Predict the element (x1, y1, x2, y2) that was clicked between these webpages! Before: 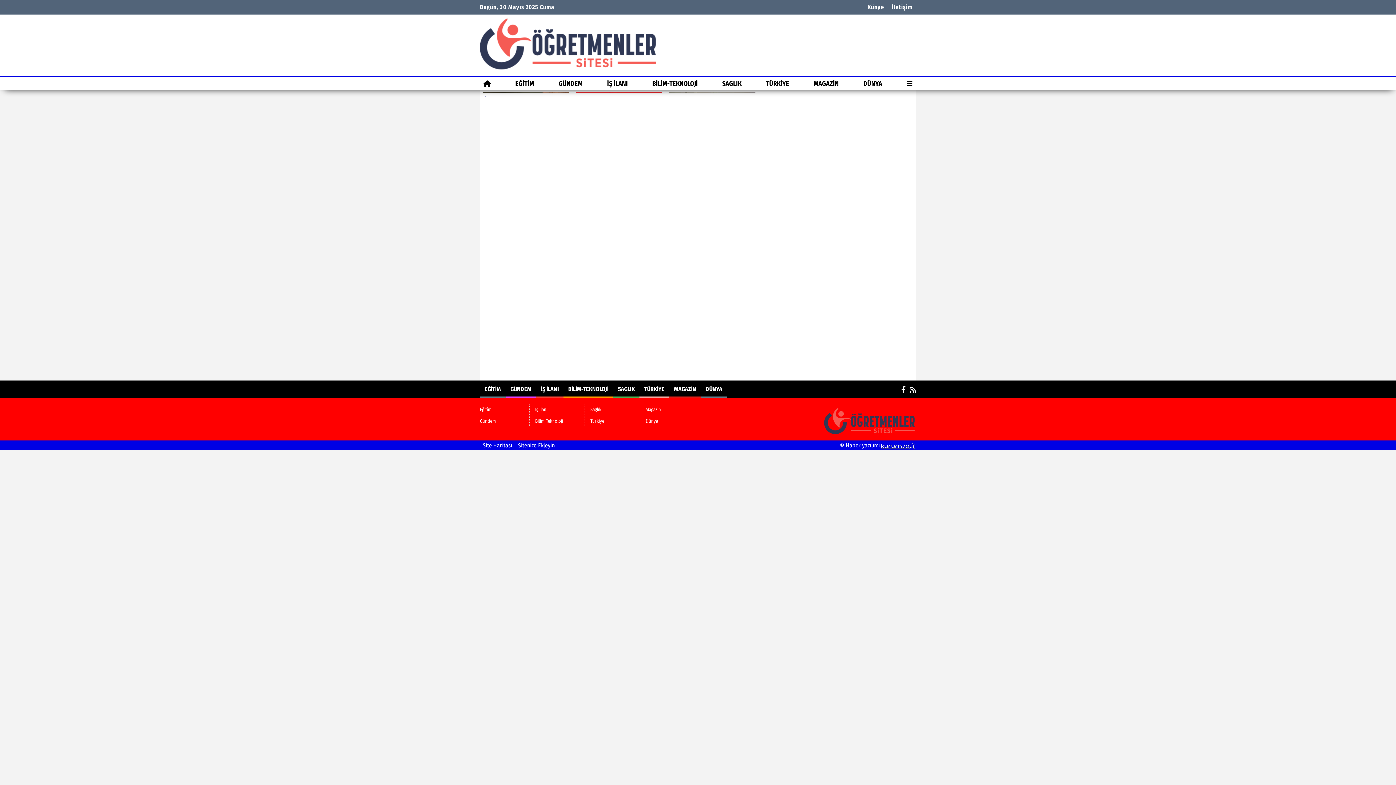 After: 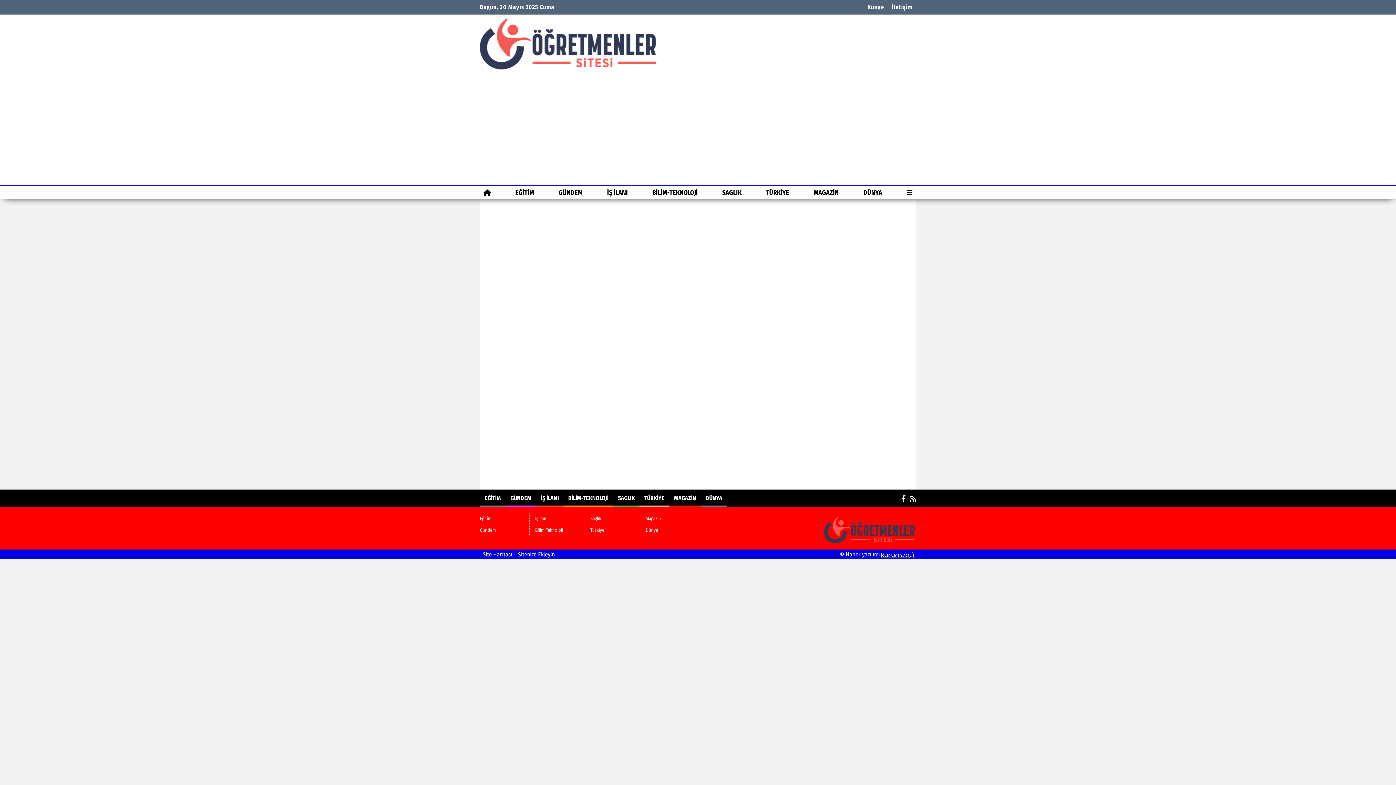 Action: label: DÜNYA bbox: (859, 77, 886, 89)